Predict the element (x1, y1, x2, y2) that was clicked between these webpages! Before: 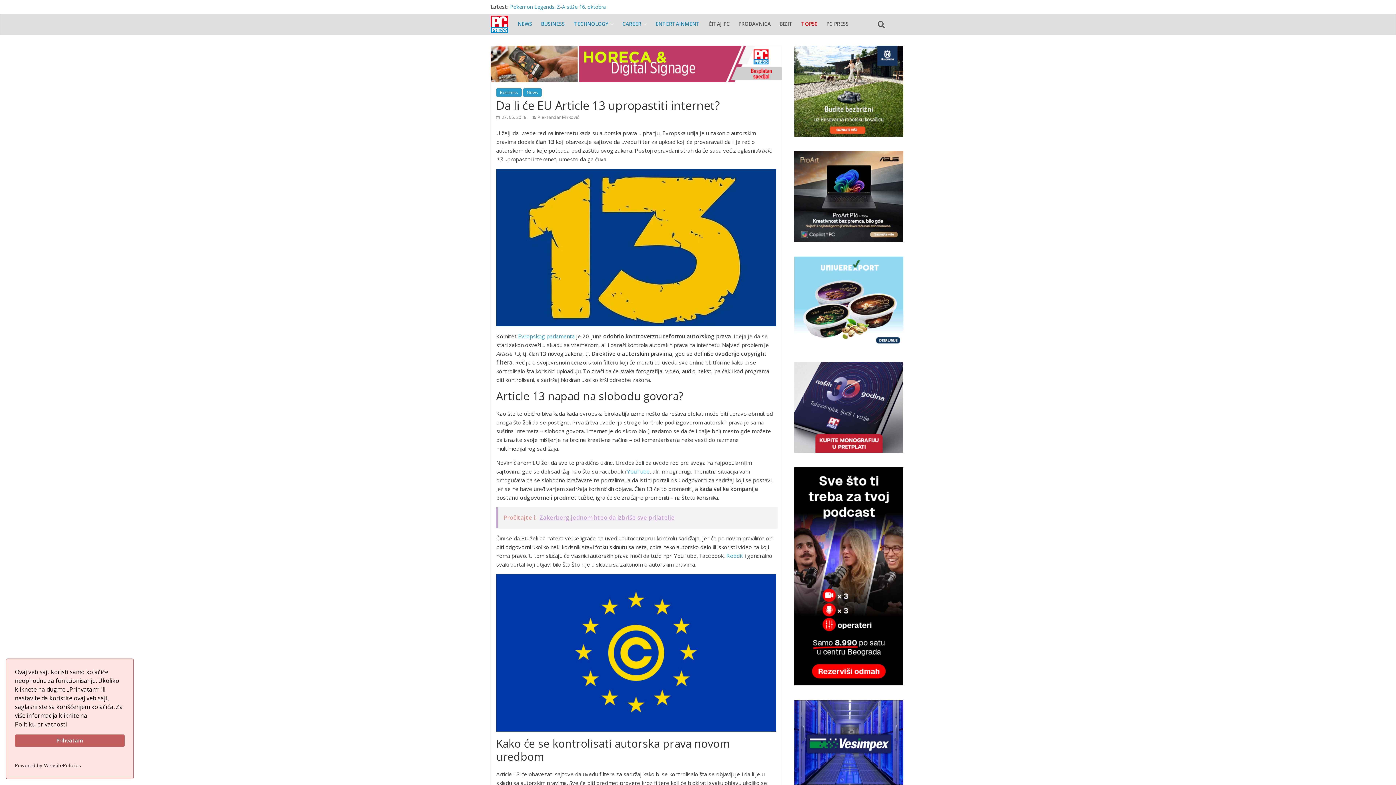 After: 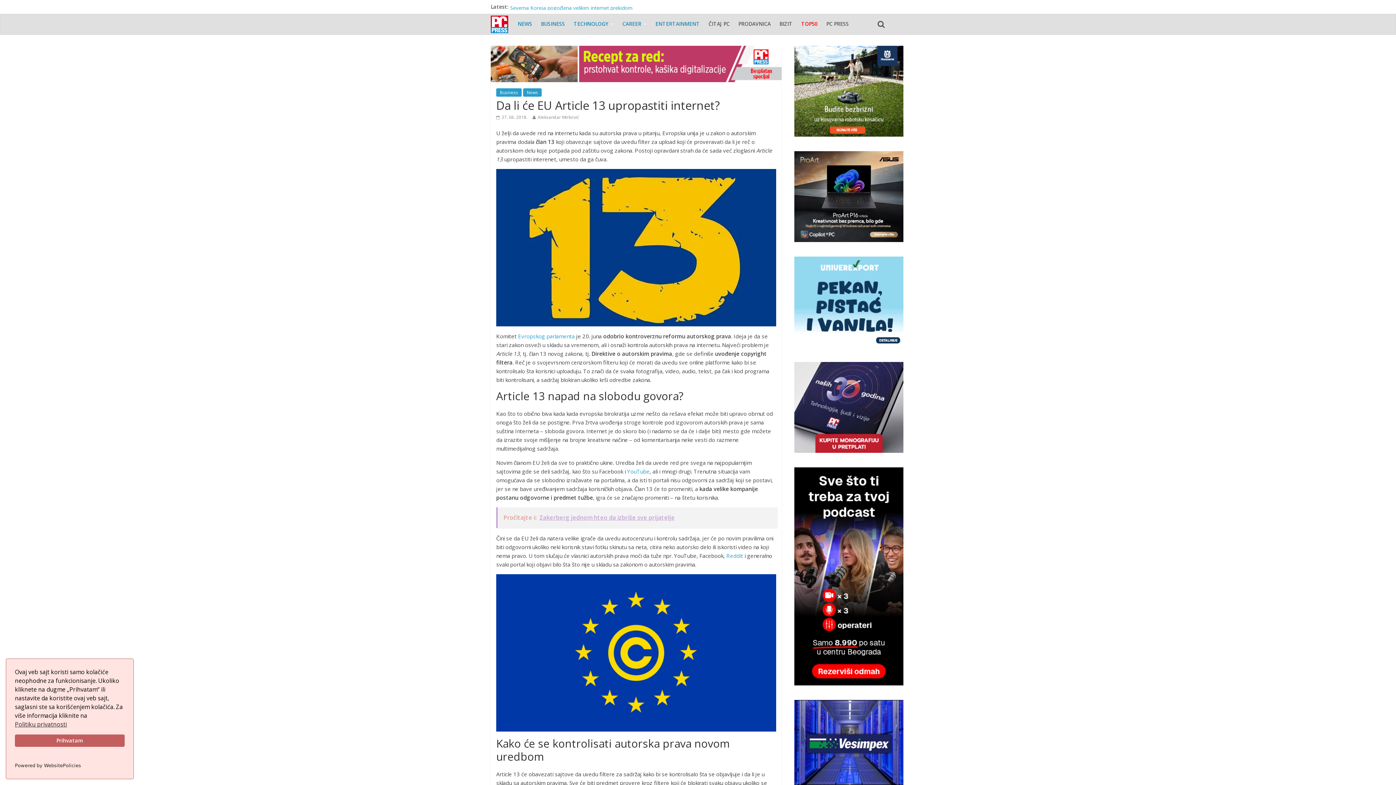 Action: bbox: (797, 15, 822, 32) label: TOP50